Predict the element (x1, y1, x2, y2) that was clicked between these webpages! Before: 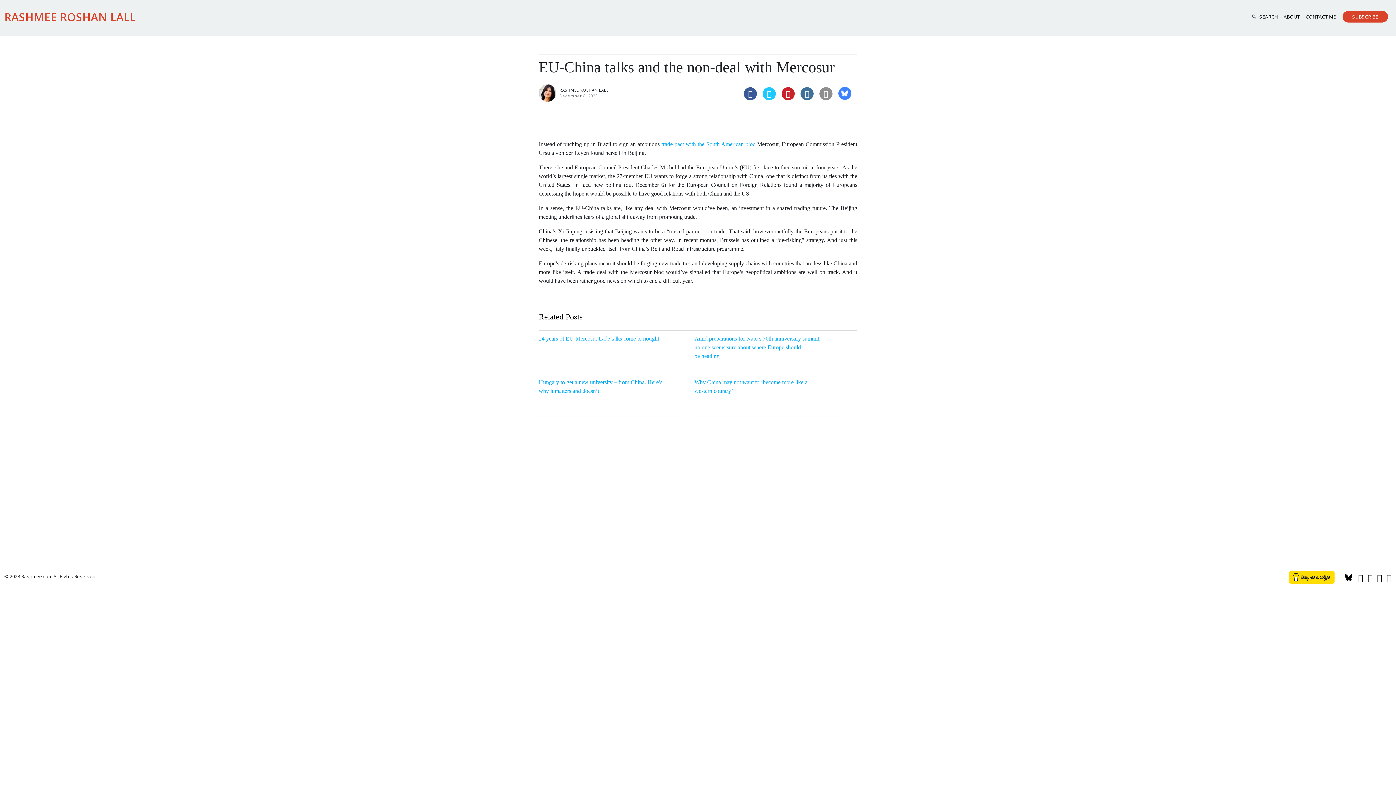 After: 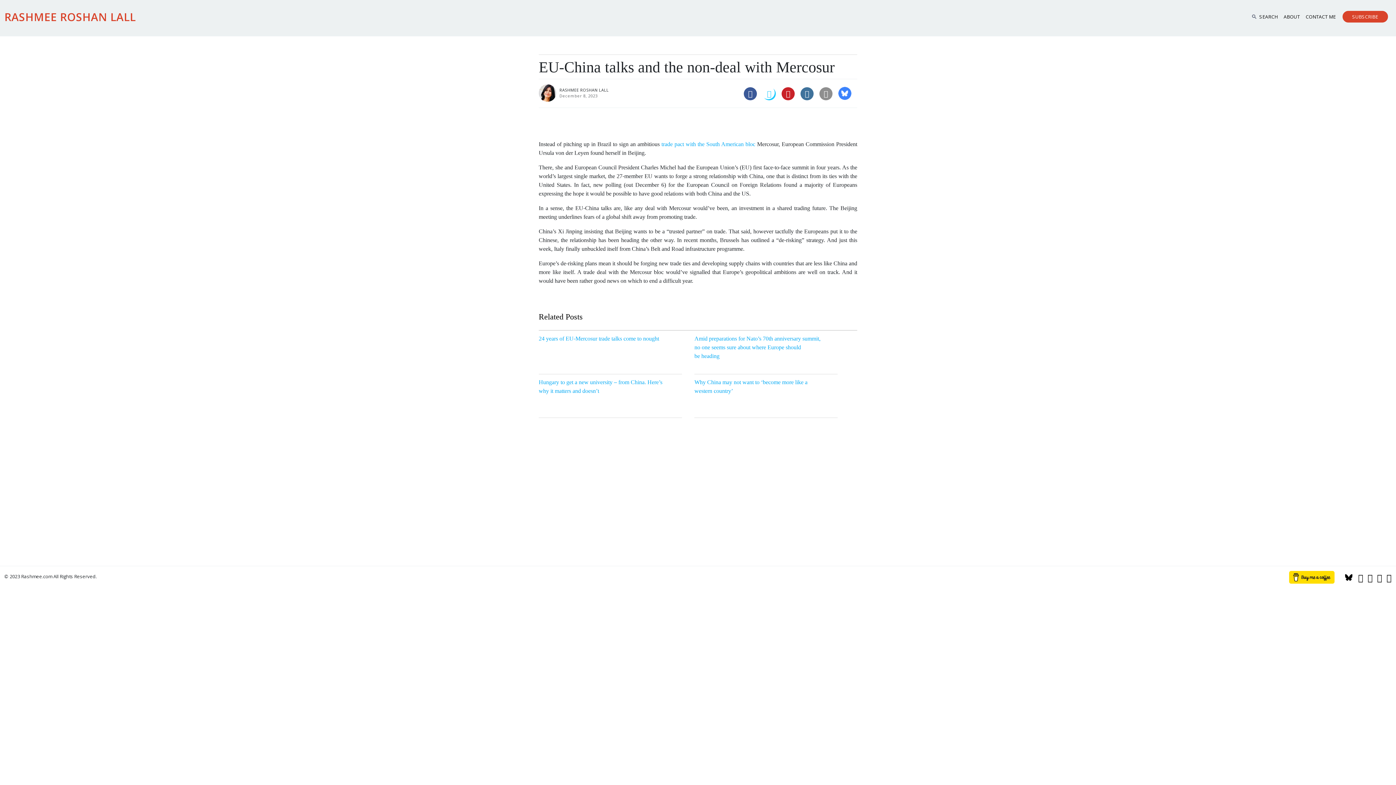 Action: bbox: (762, 87, 775, 109)